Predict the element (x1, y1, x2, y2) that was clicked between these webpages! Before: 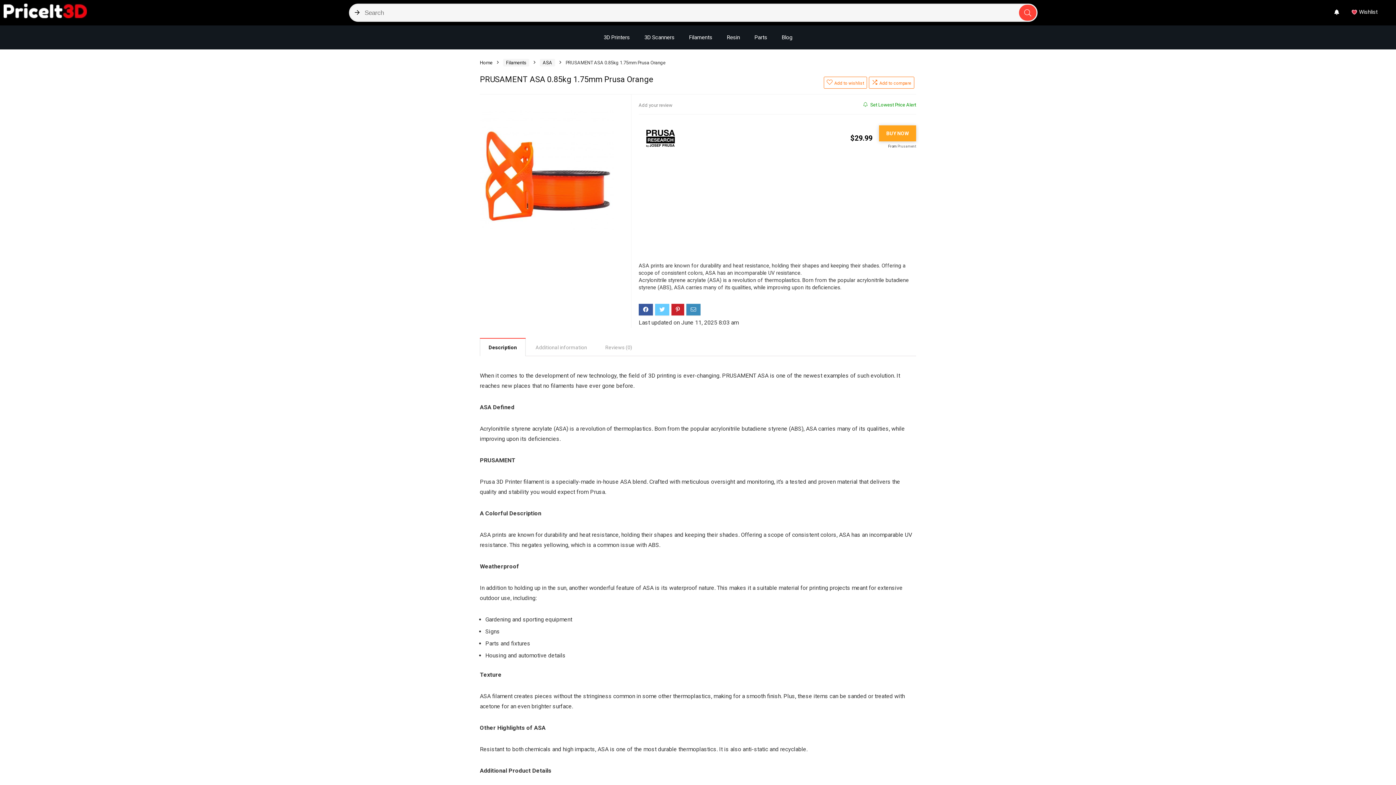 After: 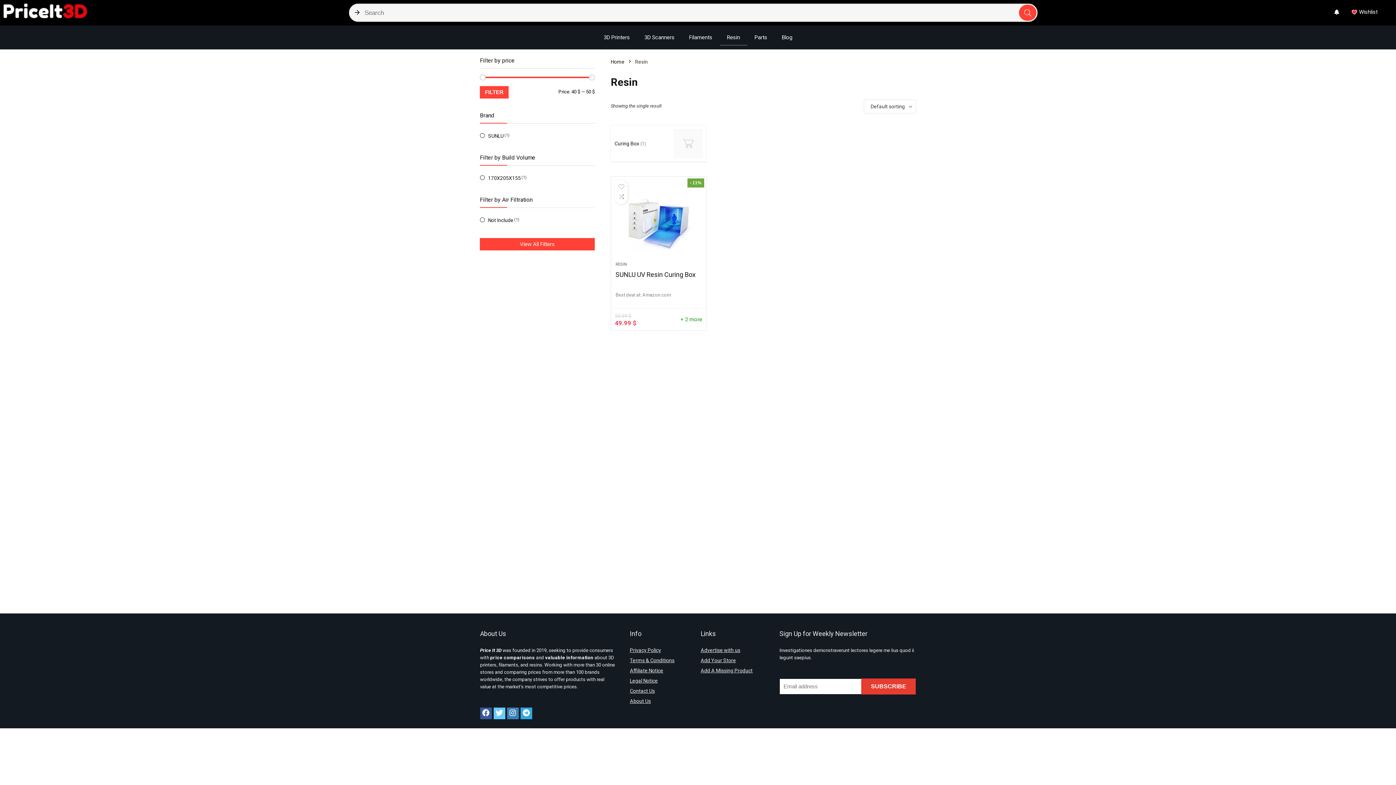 Action: bbox: (719, 29, 747, 45) label: Resin